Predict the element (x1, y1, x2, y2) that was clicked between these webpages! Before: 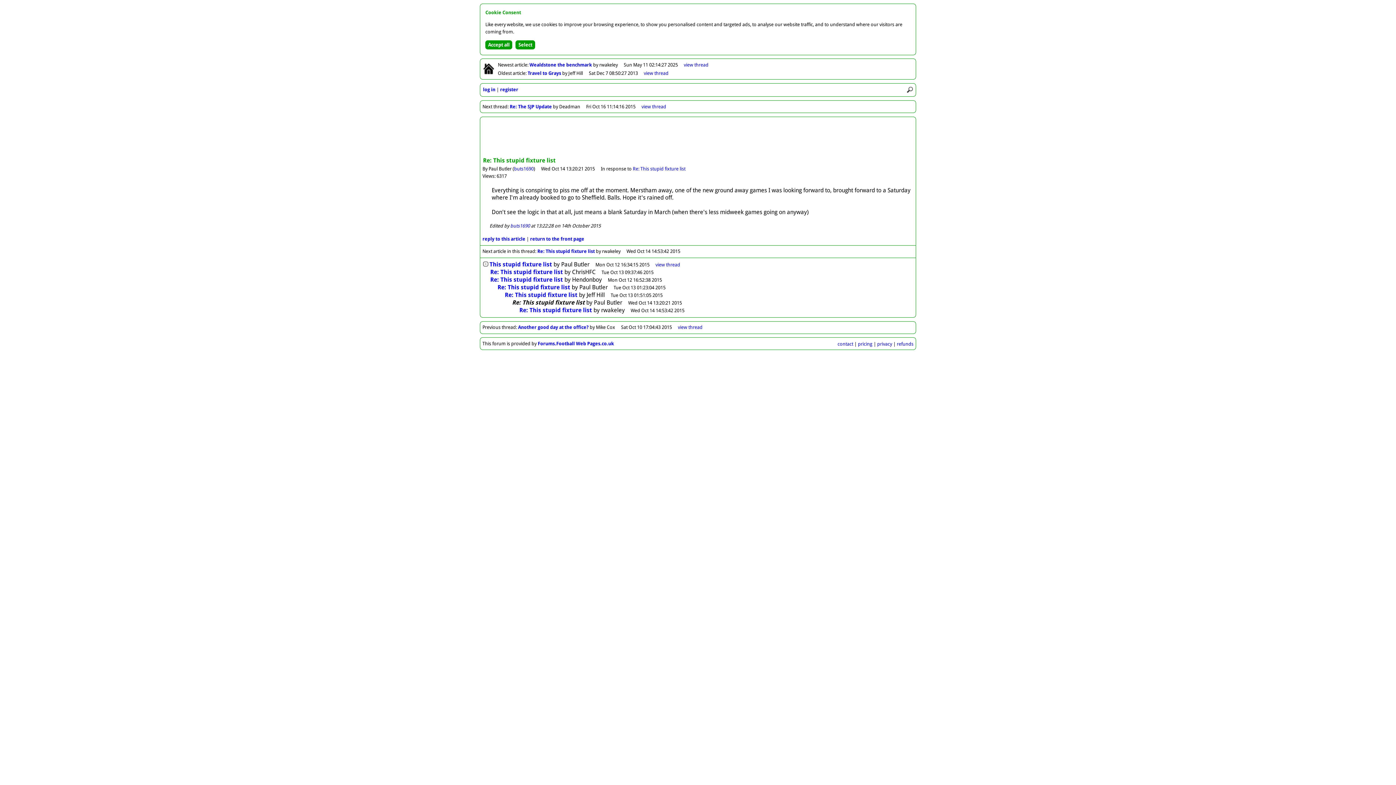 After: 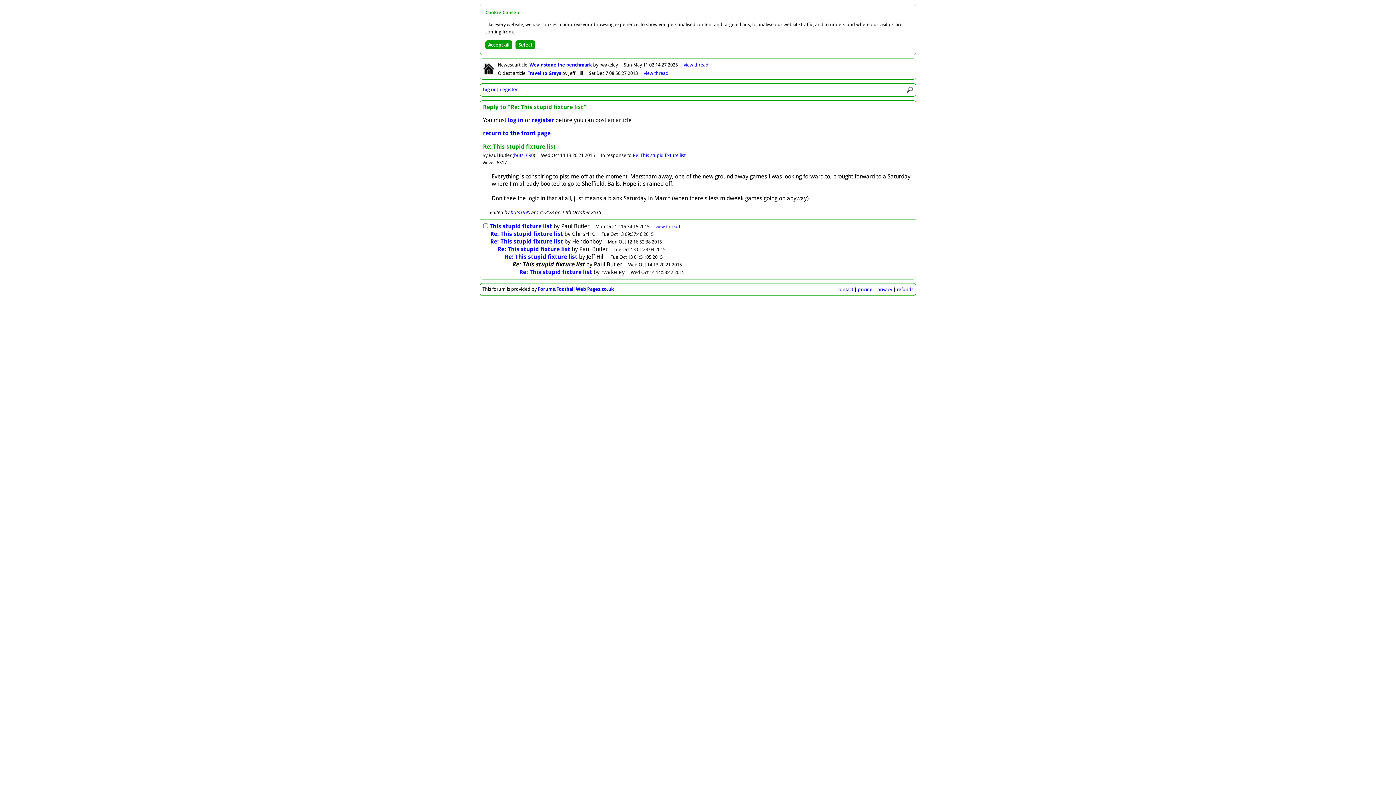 Action: bbox: (482, 236, 525, 241) label: reply to this article